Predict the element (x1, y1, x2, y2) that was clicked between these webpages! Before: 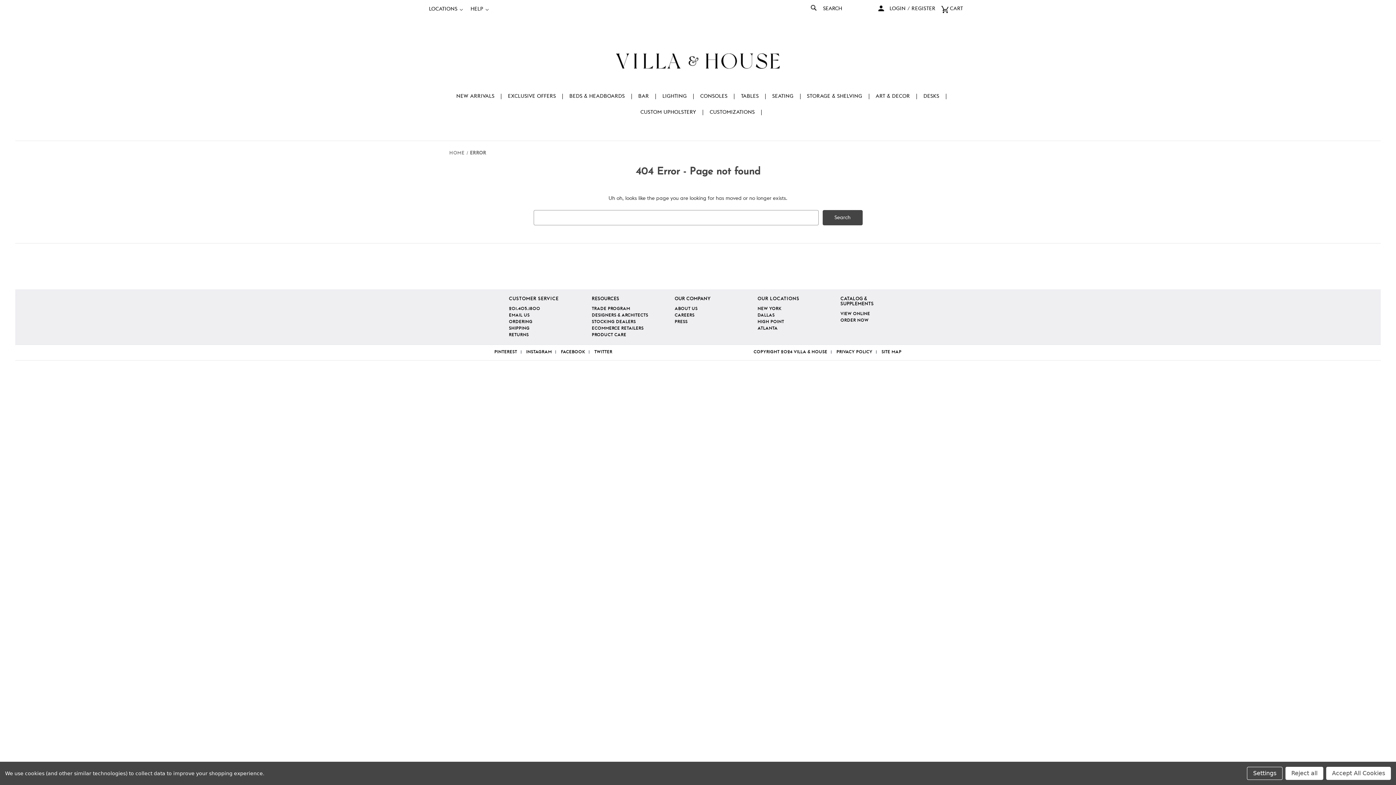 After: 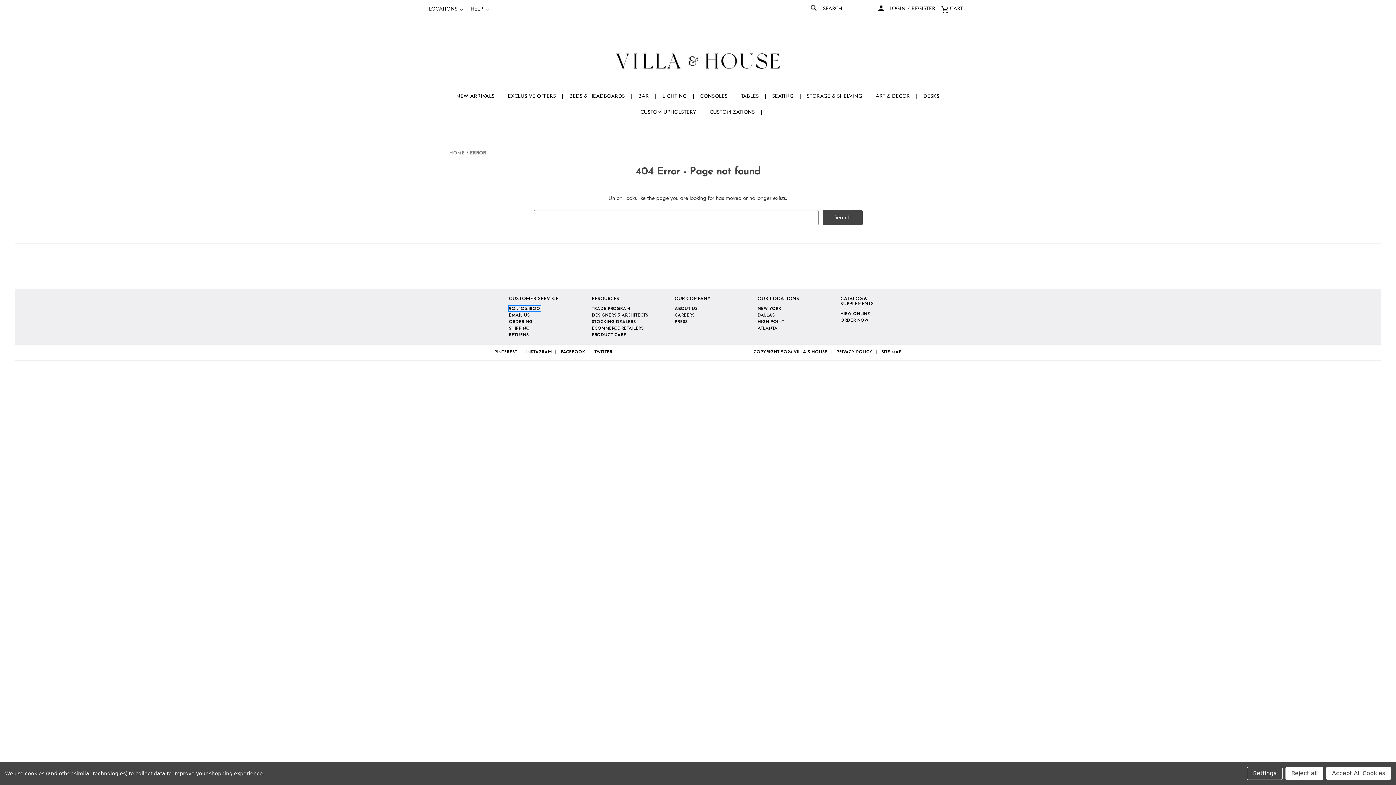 Action: bbox: (509, 306, 540, 311) label: 201.405.1800